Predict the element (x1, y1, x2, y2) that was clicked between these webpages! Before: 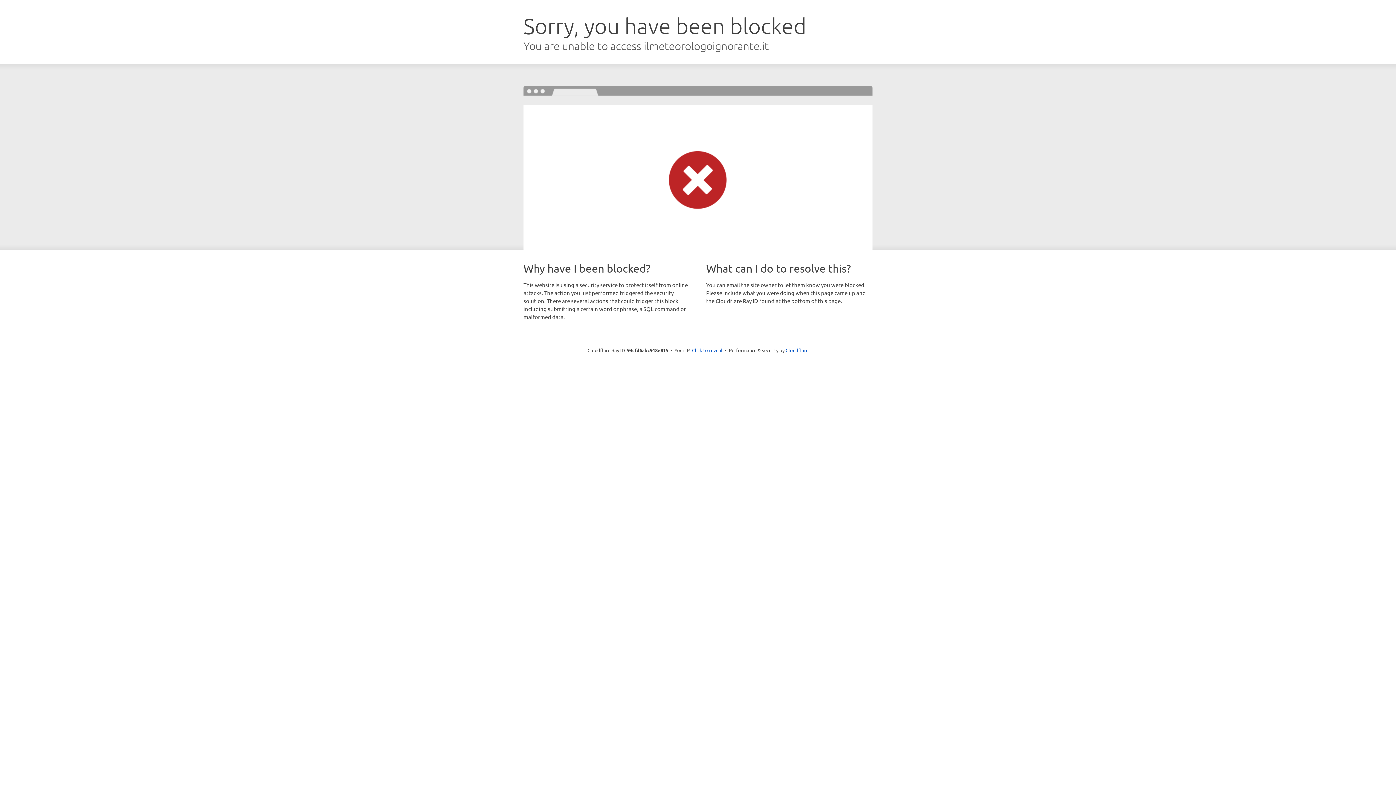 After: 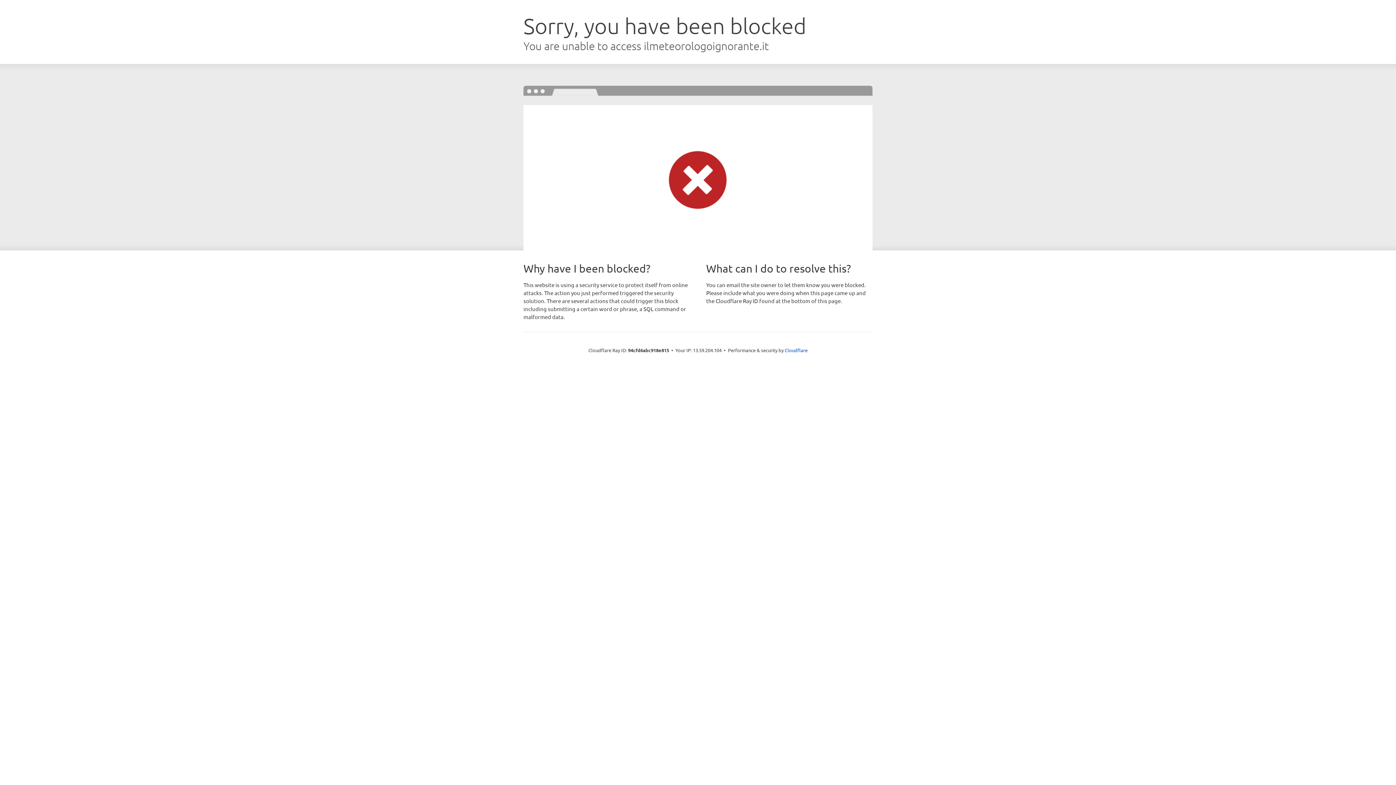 Action: bbox: (692, 346, 722, 353) label: Click to reveal